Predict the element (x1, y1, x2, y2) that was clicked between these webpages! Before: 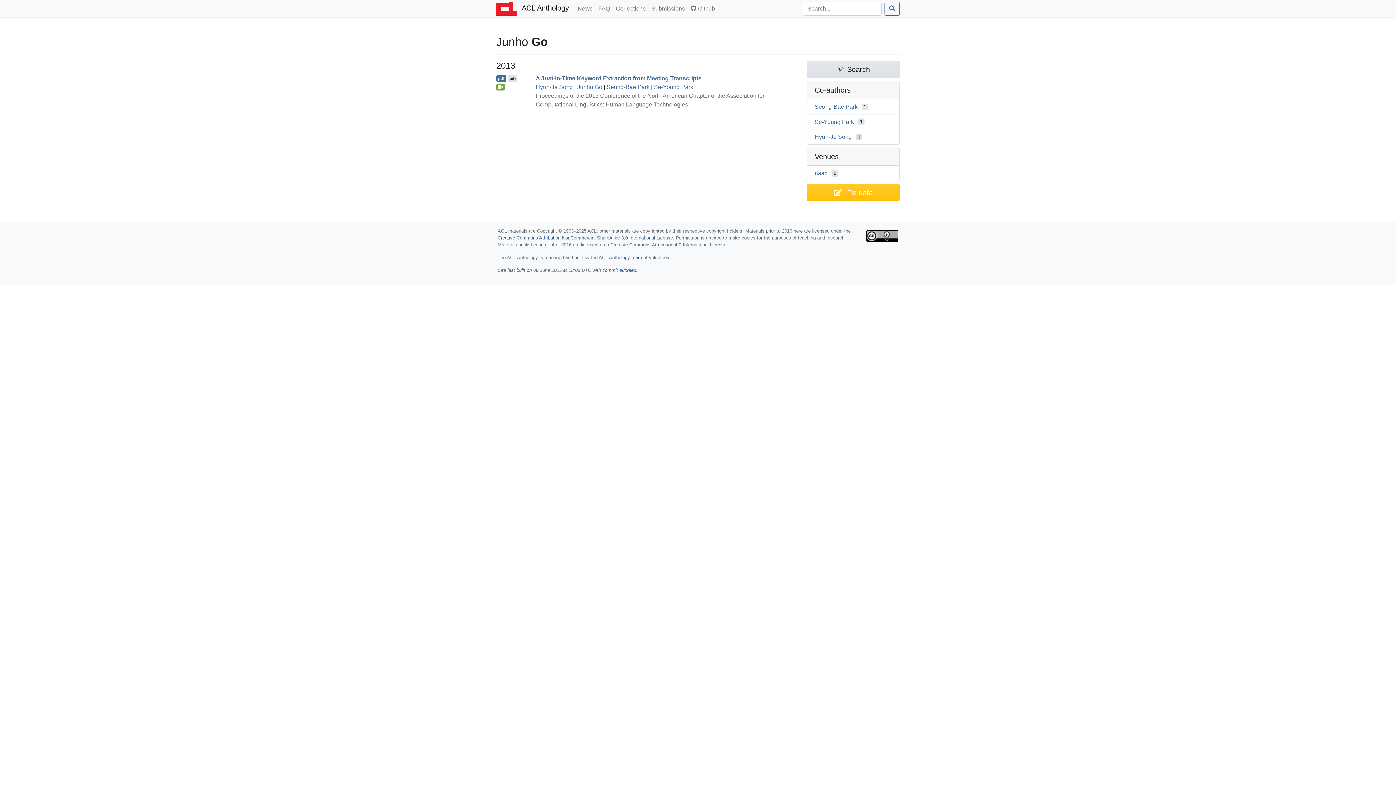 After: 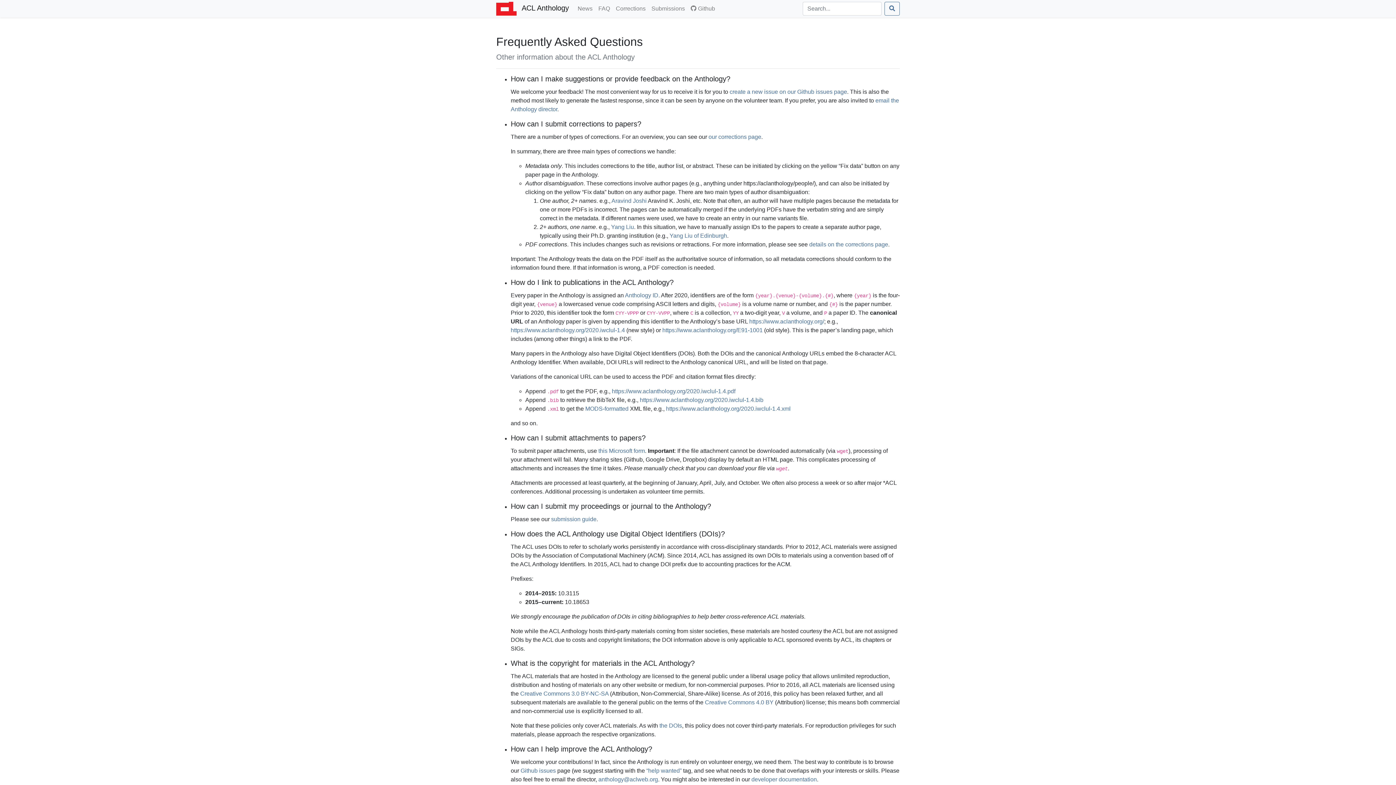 Action: label: FAQ
(current) bbox: (595, 1, 613, 15)